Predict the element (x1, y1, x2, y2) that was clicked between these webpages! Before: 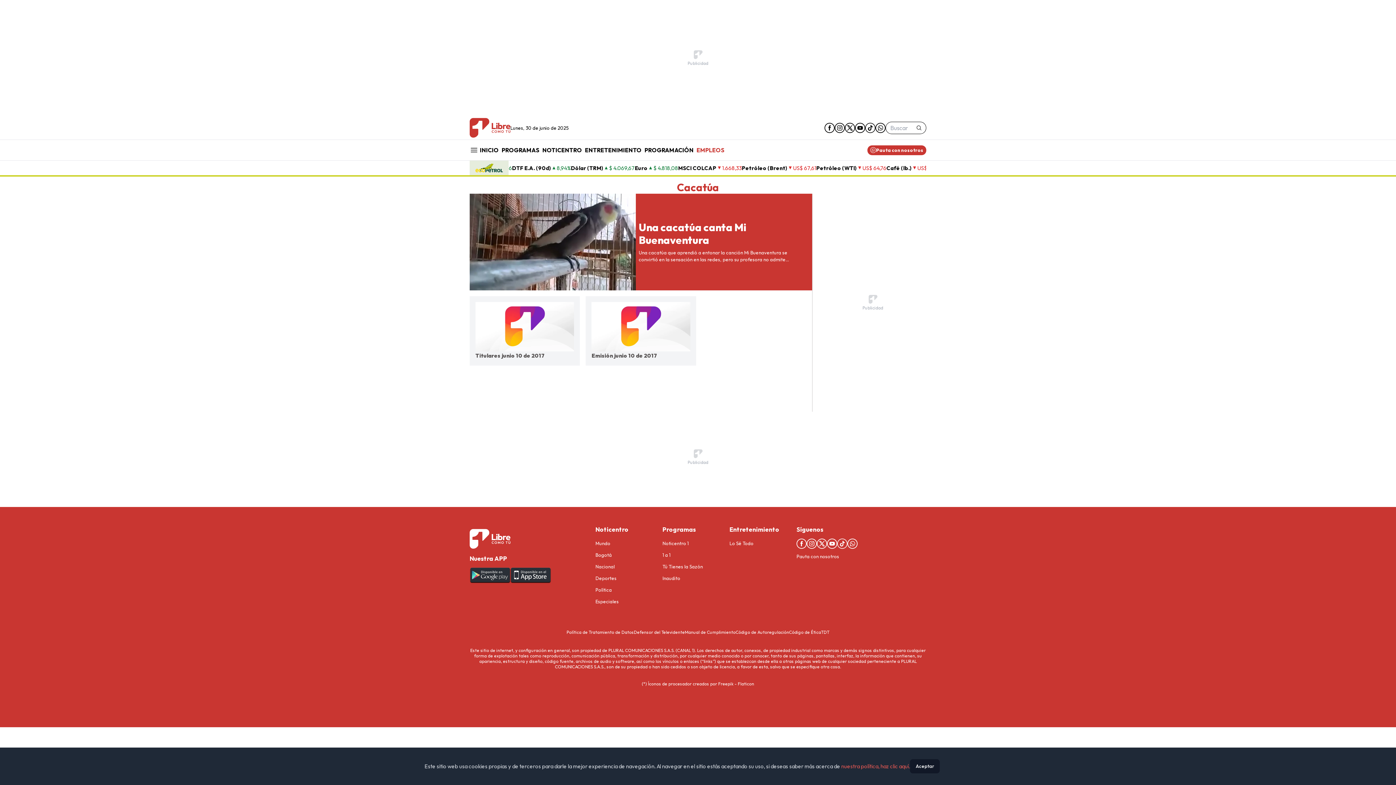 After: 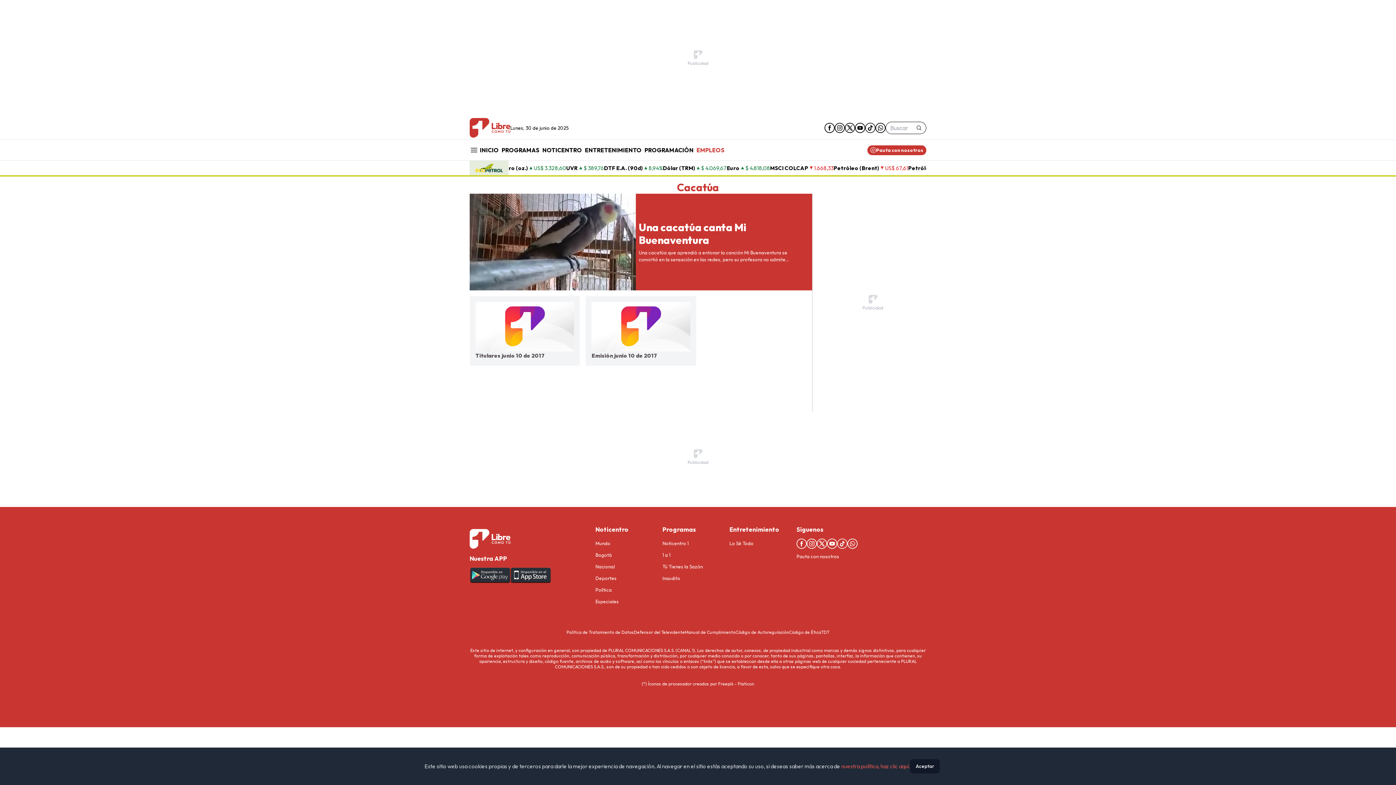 Action: bbox: (865, 121, 875, 134) label: tiktok